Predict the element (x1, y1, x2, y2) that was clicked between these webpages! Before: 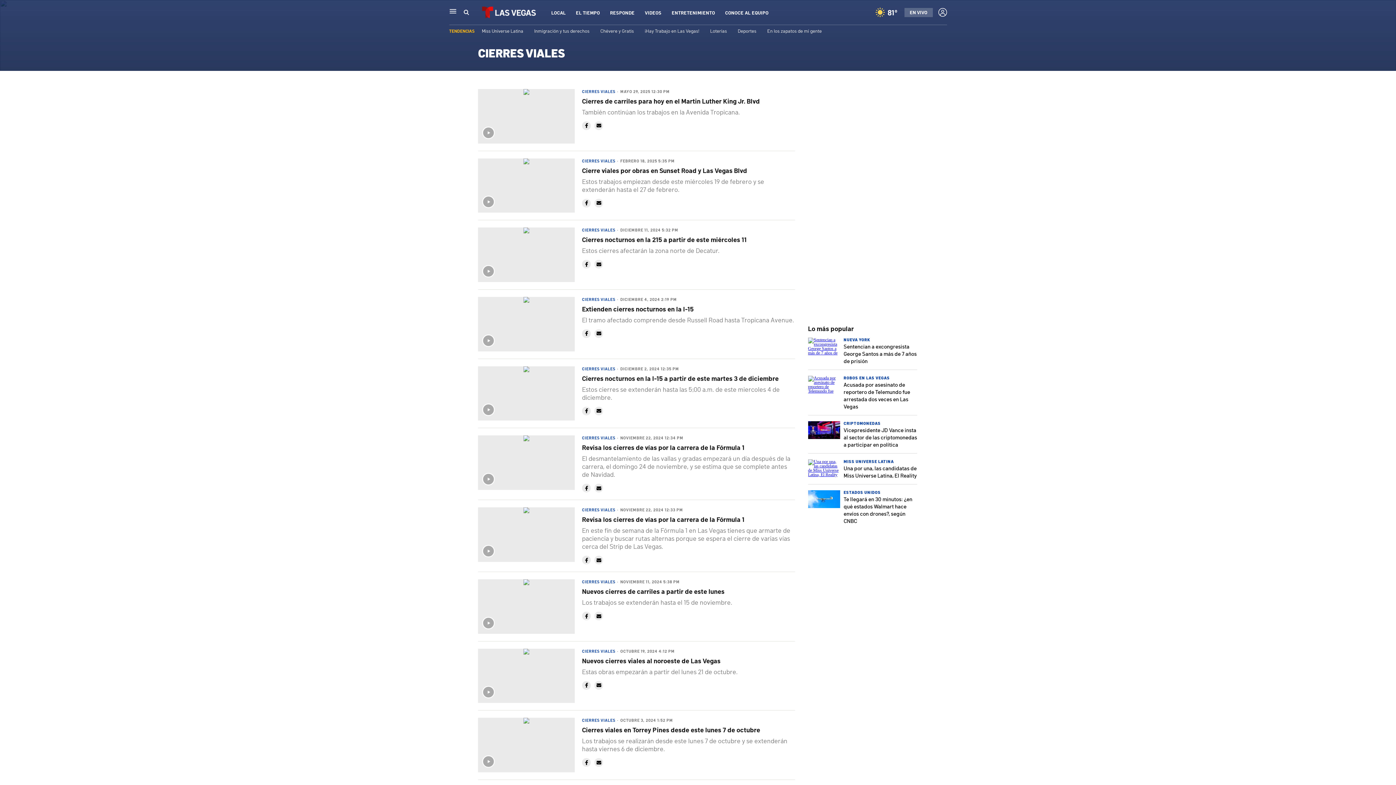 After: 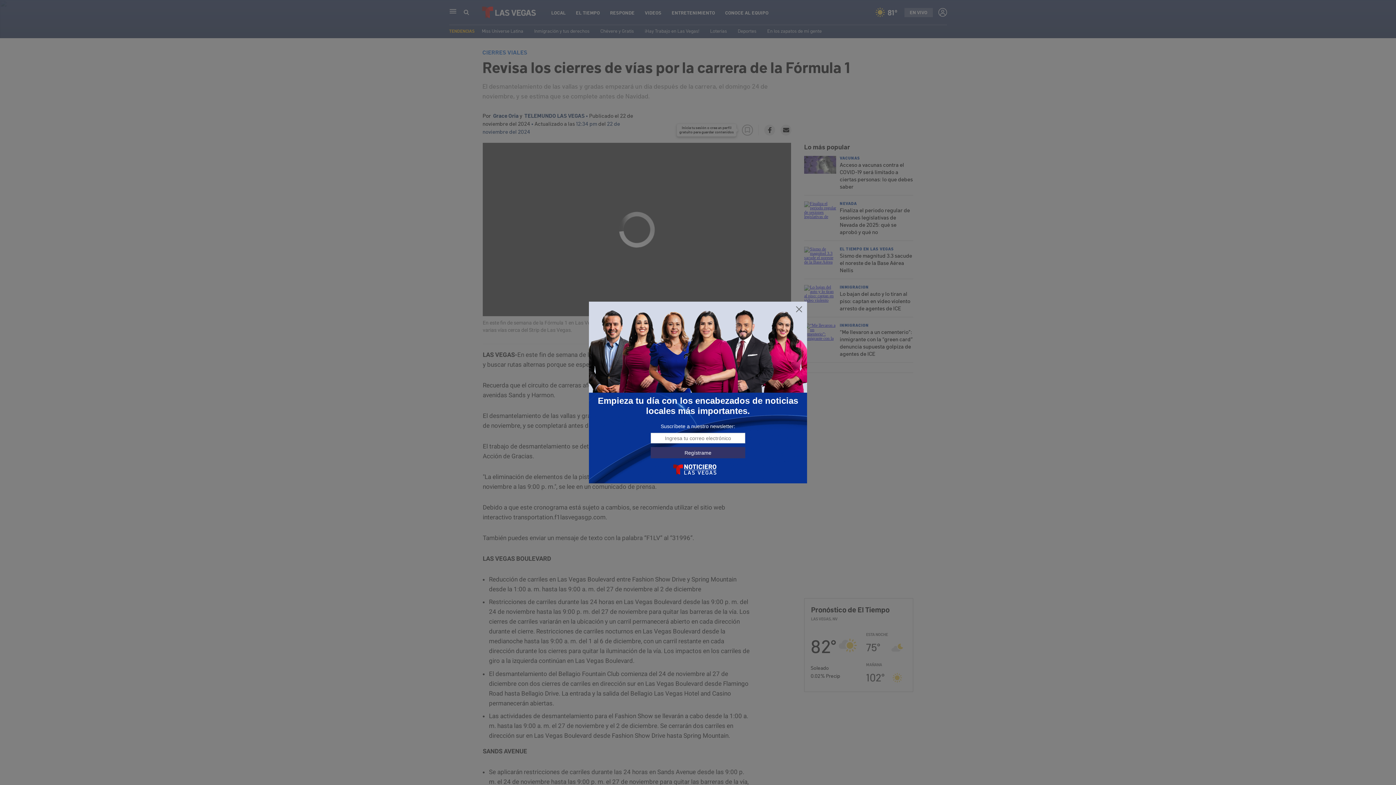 Action: label: Revisa los cierres de vías por la carrera de la Fórmula 1 bbox: (582, 443, 744, 451)